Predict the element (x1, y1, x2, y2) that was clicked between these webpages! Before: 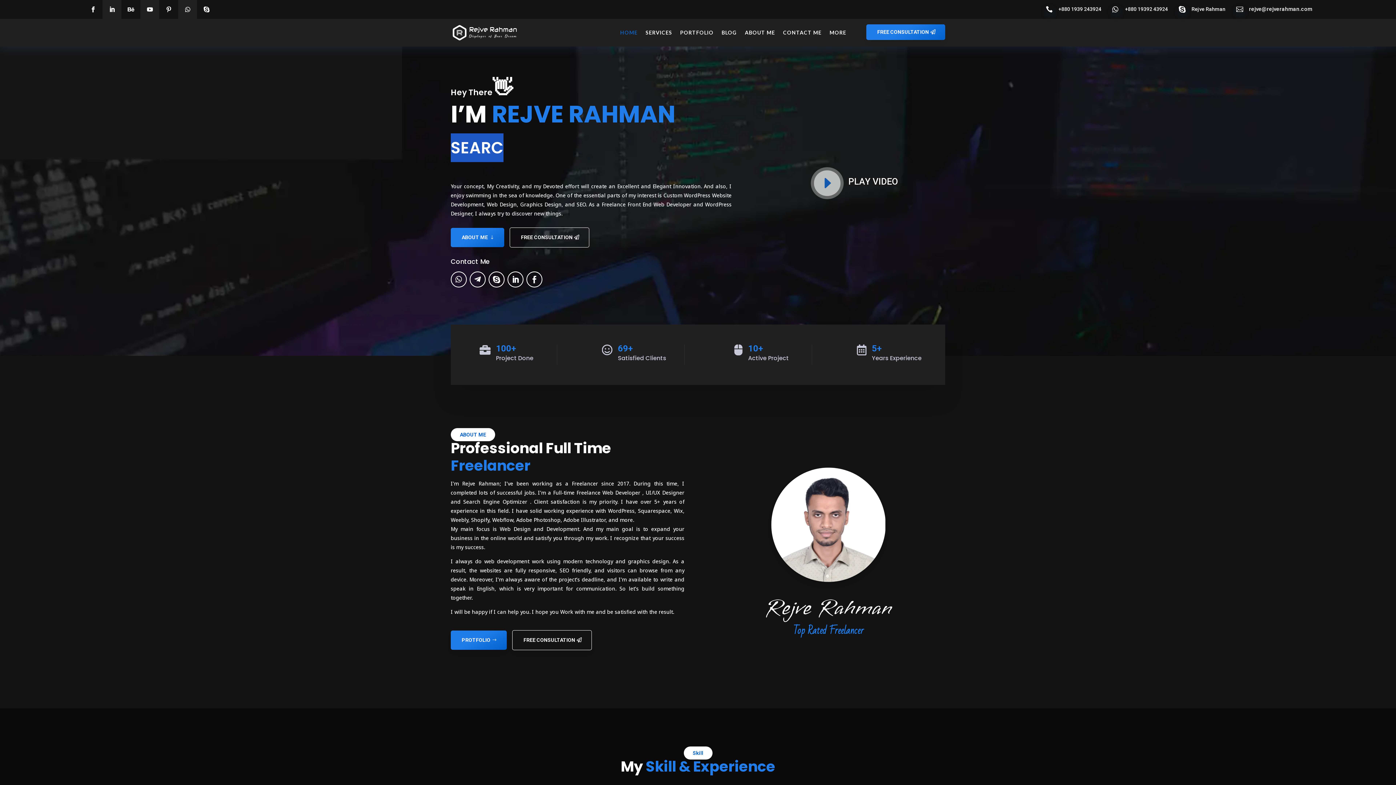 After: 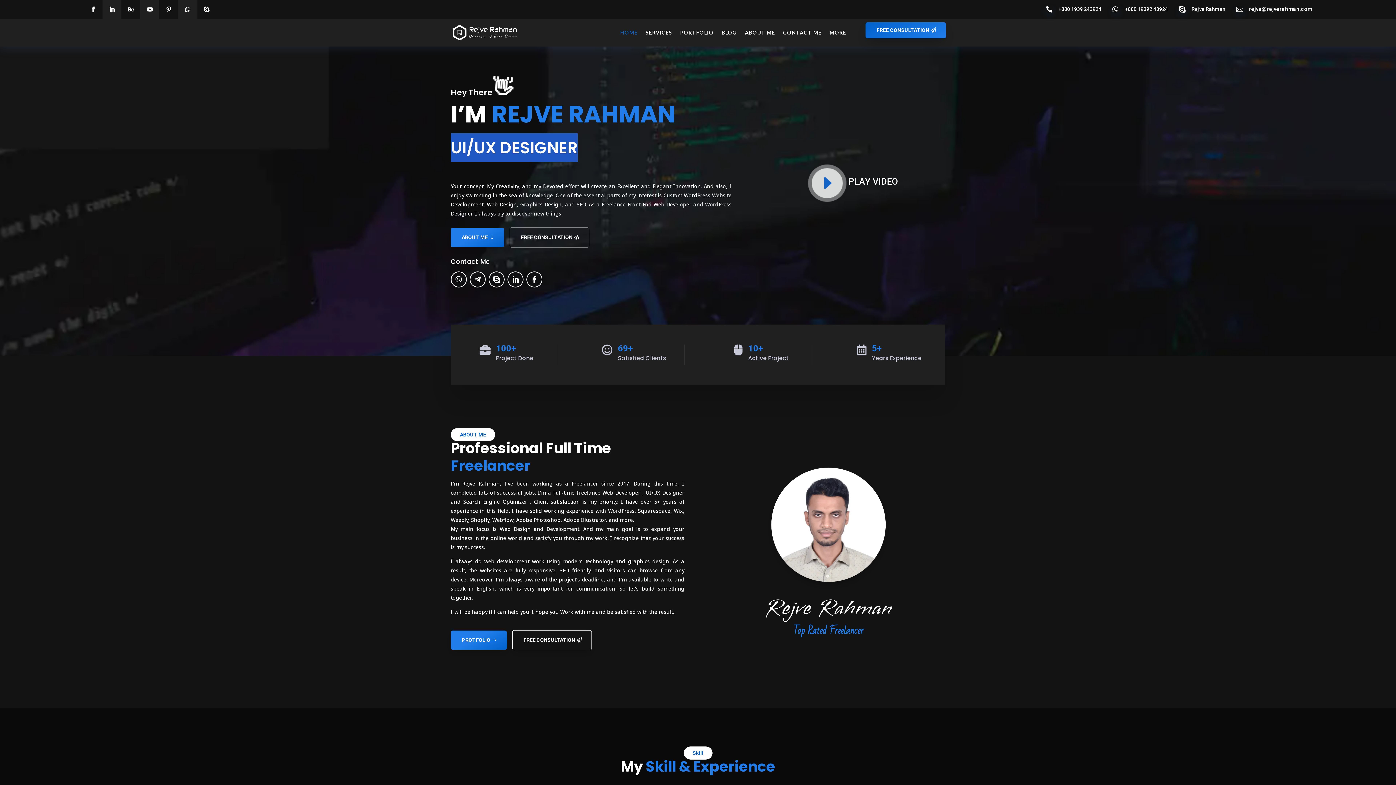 Action: label: FREE CONSULTATION bbox: (866, 24, 945, 40)